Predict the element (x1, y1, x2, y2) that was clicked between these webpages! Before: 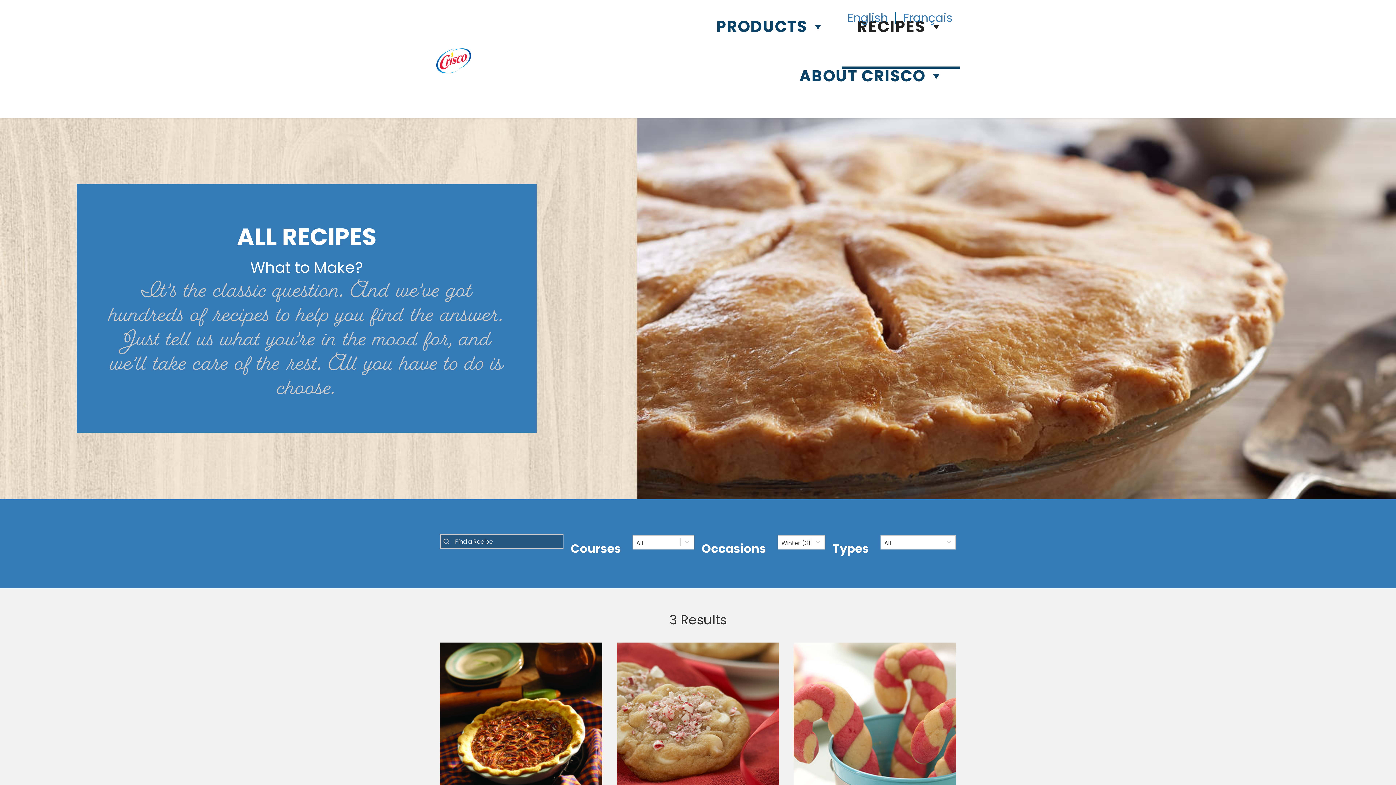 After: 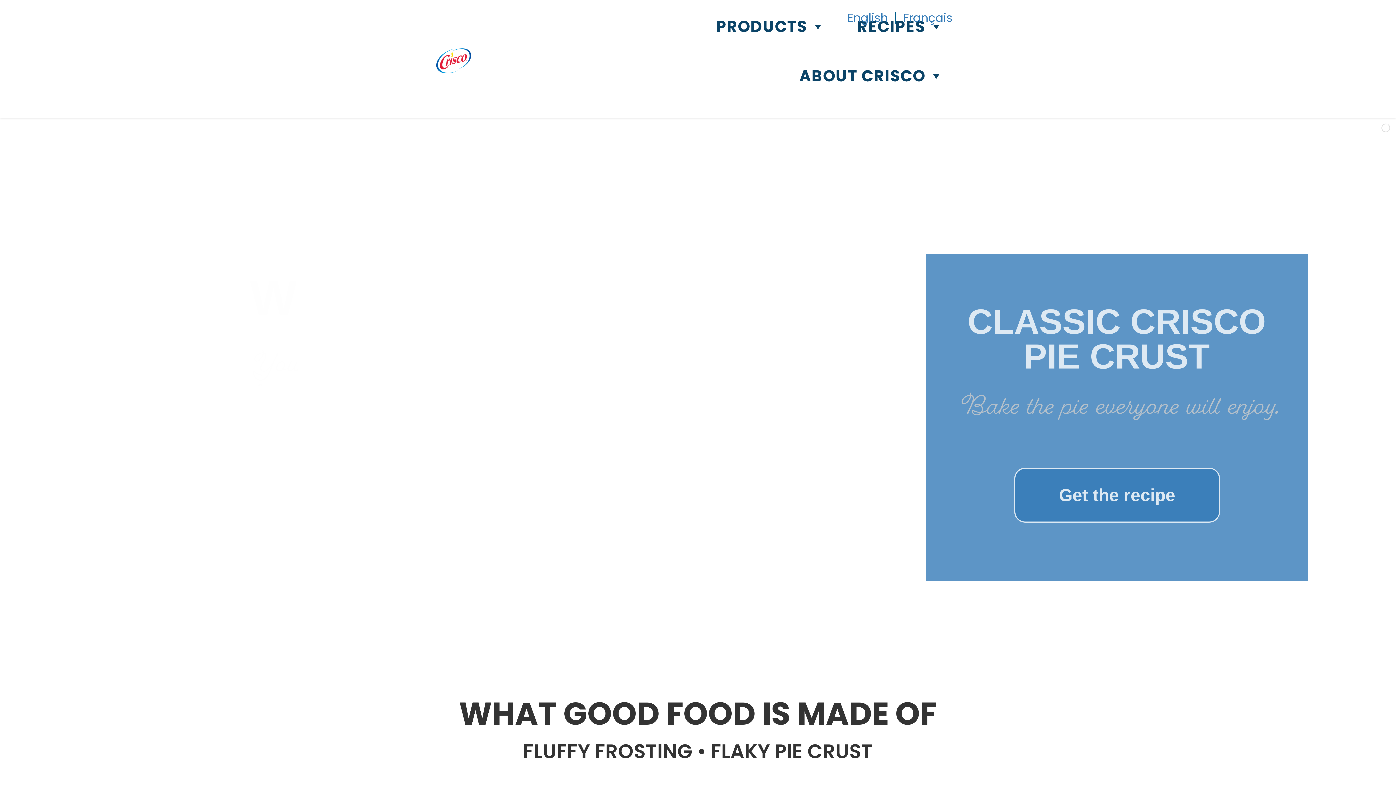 Action: bbox: (436, 48, 471, 73)